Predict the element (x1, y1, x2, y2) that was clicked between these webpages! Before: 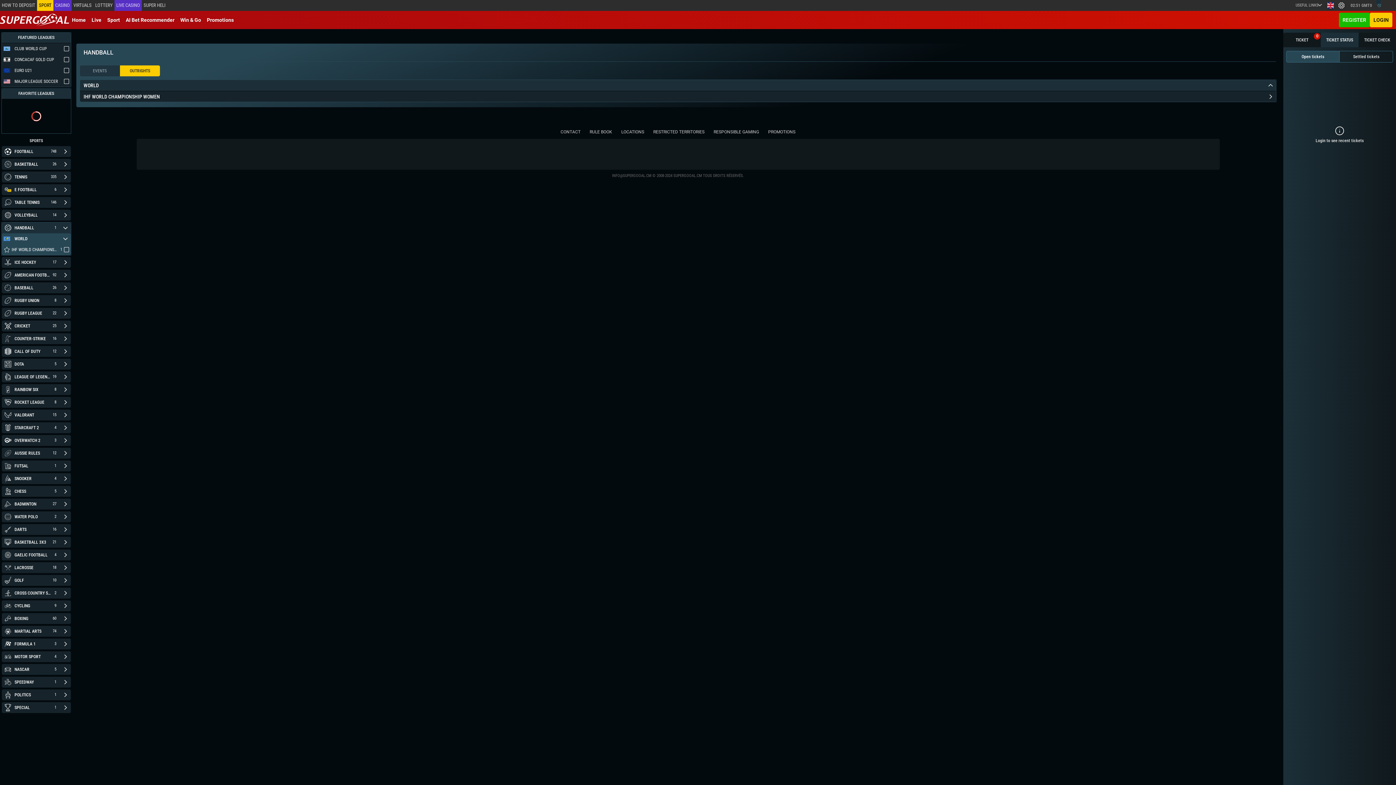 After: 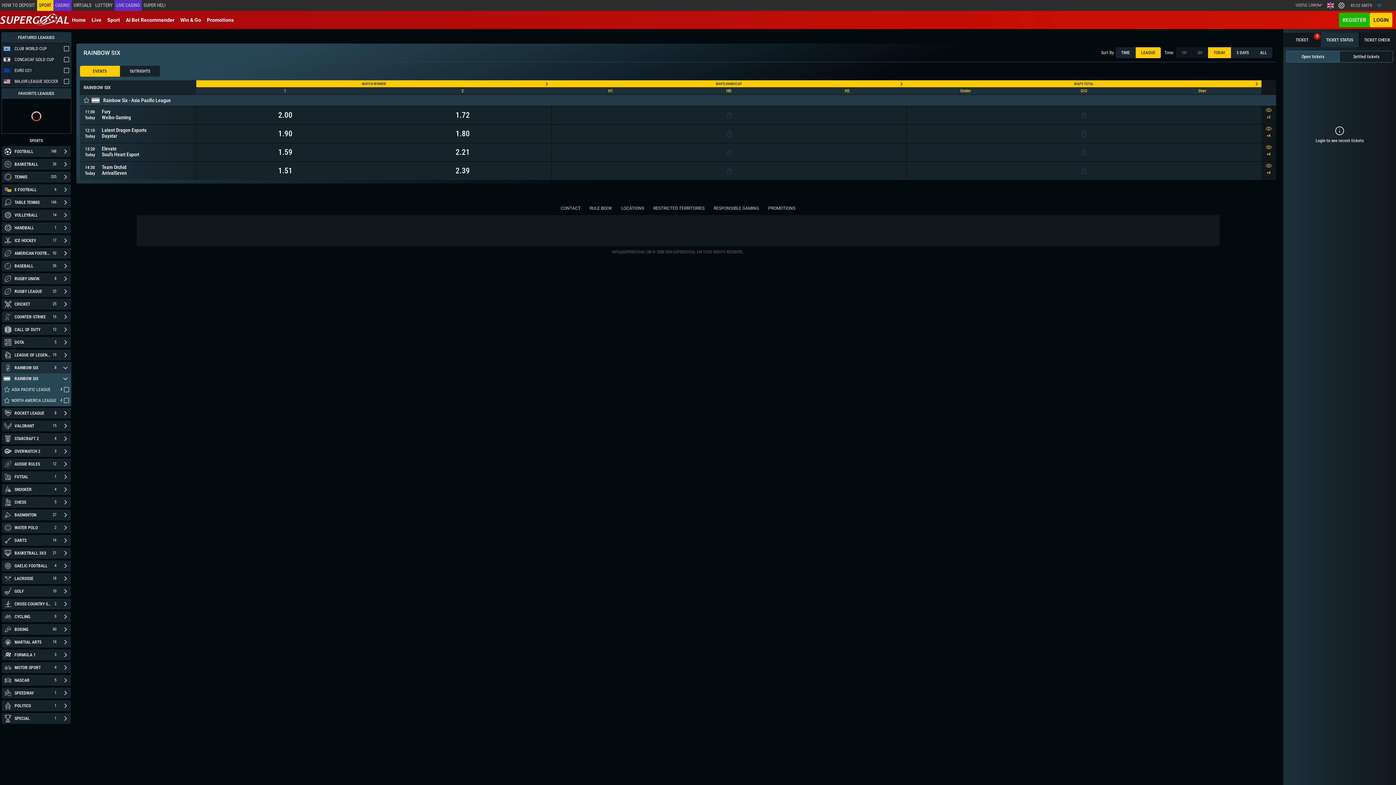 Action: bbox: (1, 384, 60, 395) label: RAINBOW SIX
8